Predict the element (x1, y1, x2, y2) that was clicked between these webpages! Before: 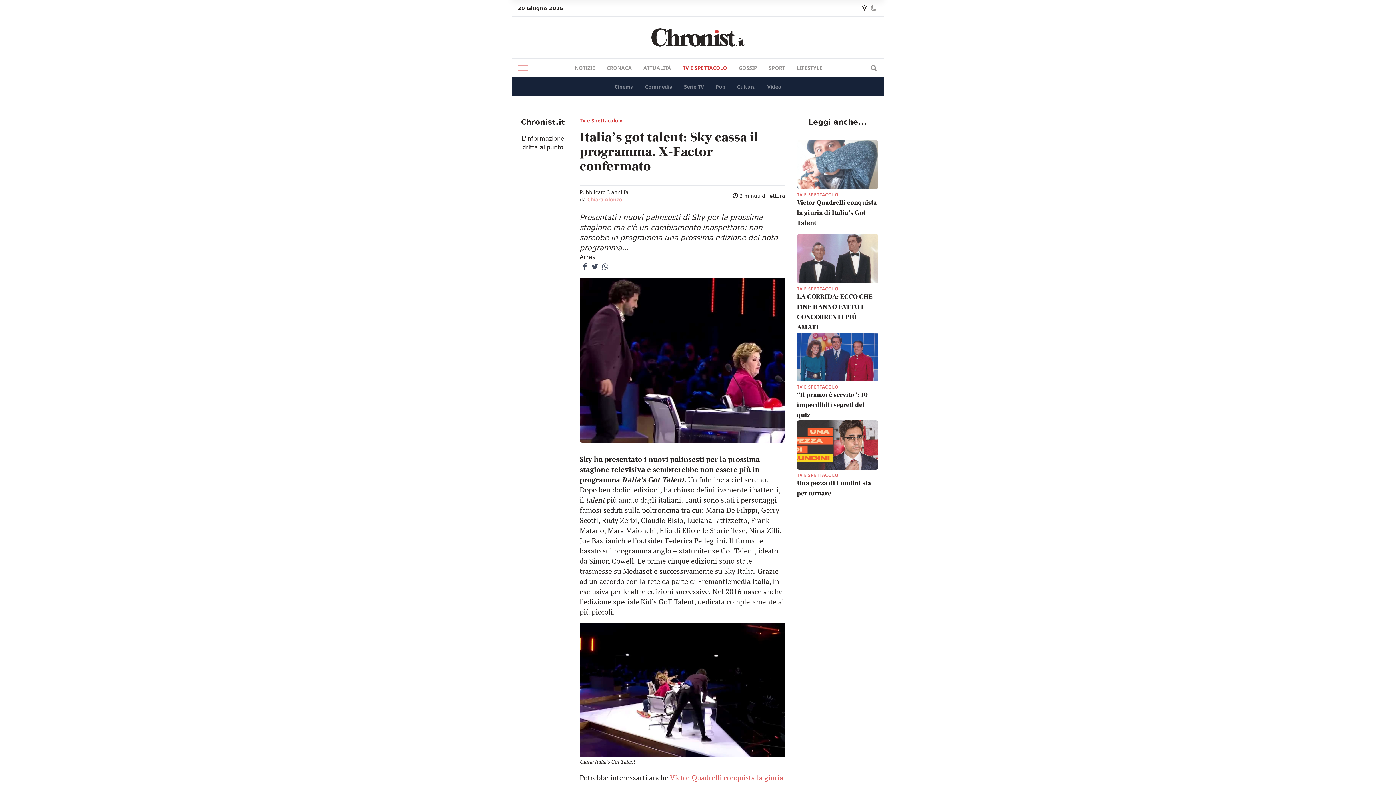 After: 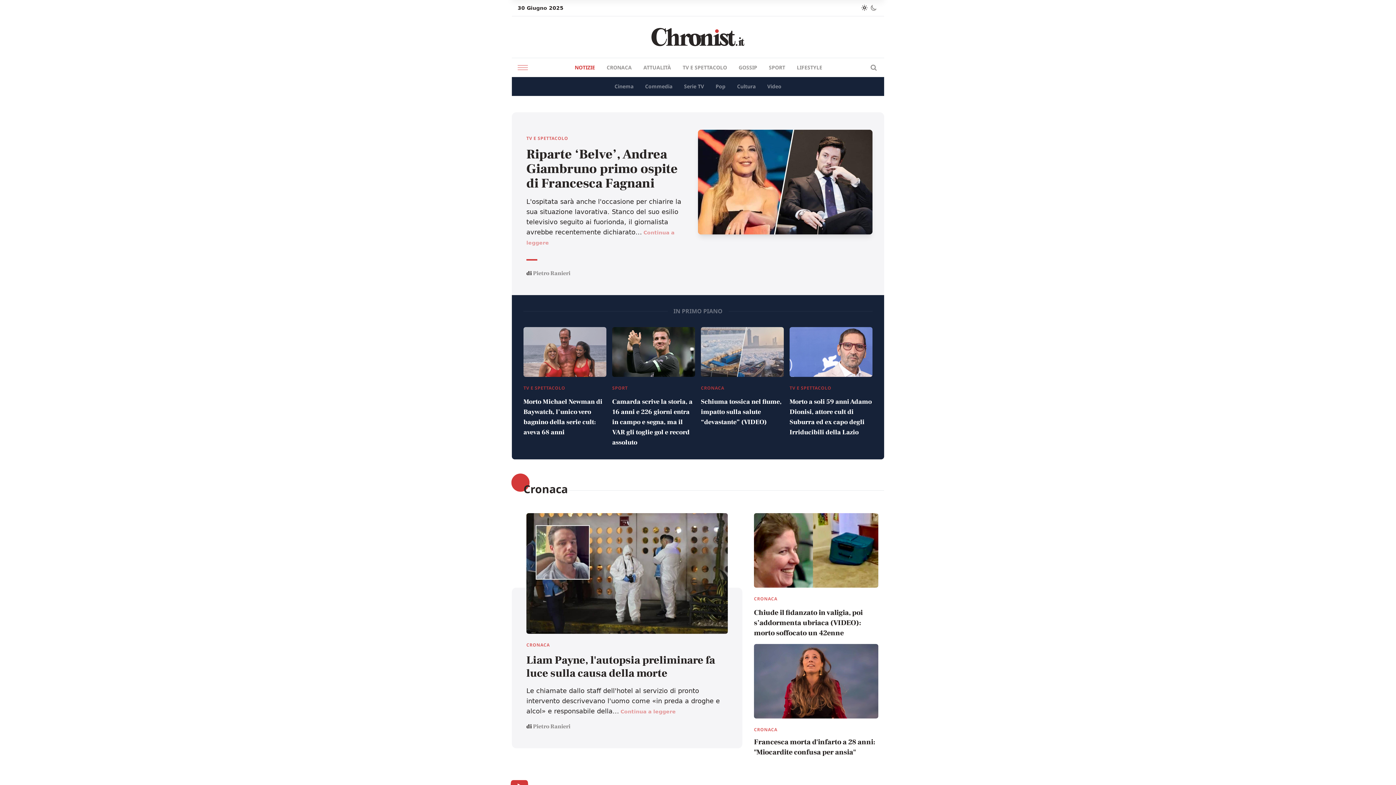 Action: bbox: (569, 58, 601, 77) label: NOTIZIE